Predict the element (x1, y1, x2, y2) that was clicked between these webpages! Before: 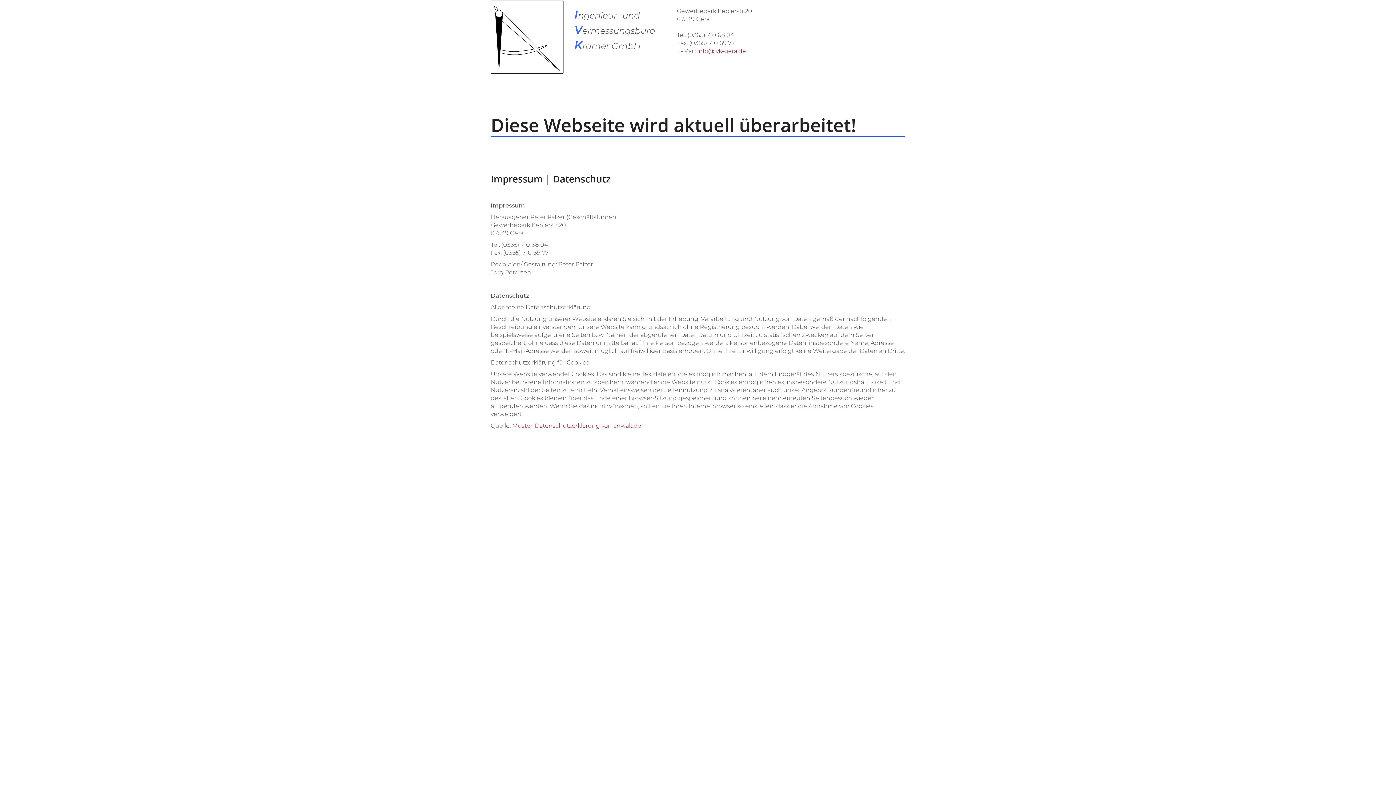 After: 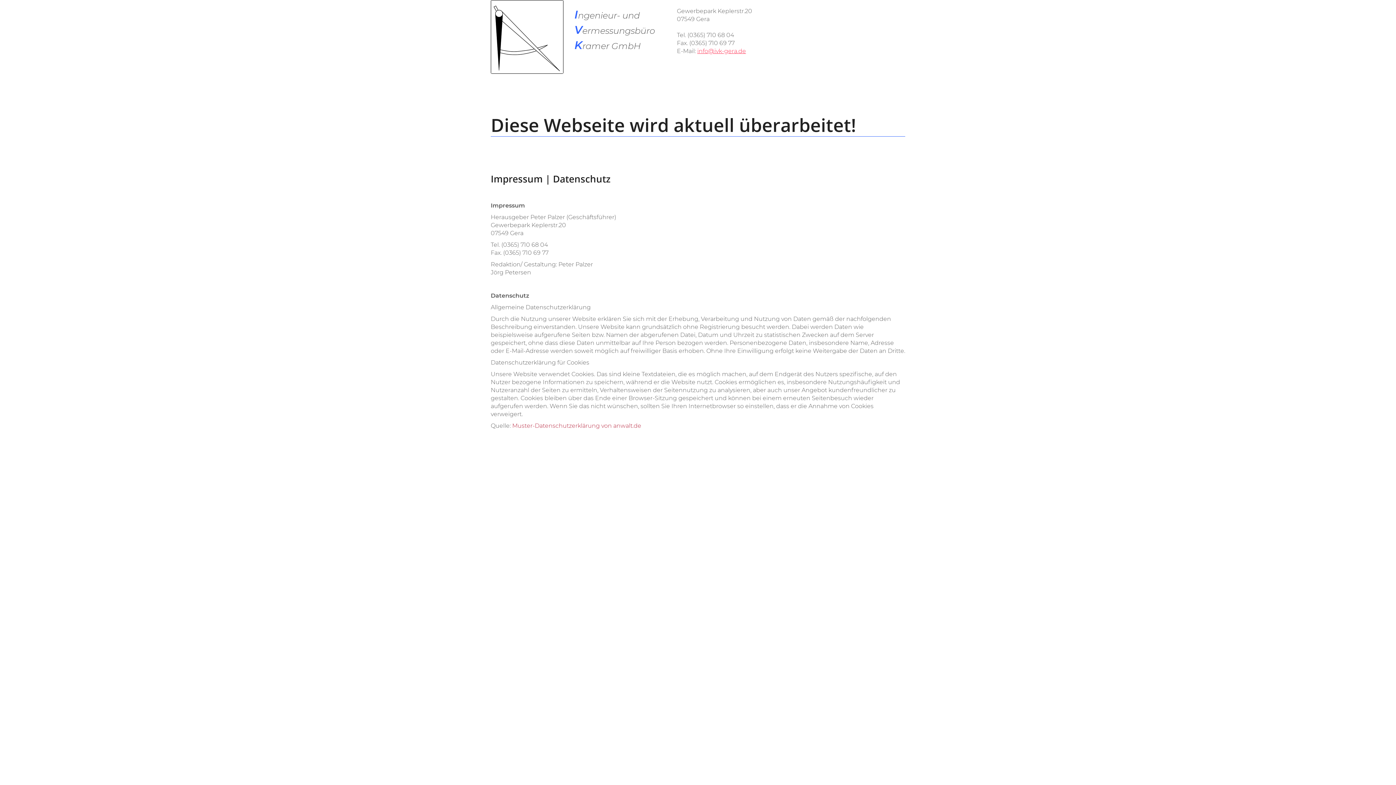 Action: label: info@ivk-gera.de bbox: (697, 47, 746, 54)